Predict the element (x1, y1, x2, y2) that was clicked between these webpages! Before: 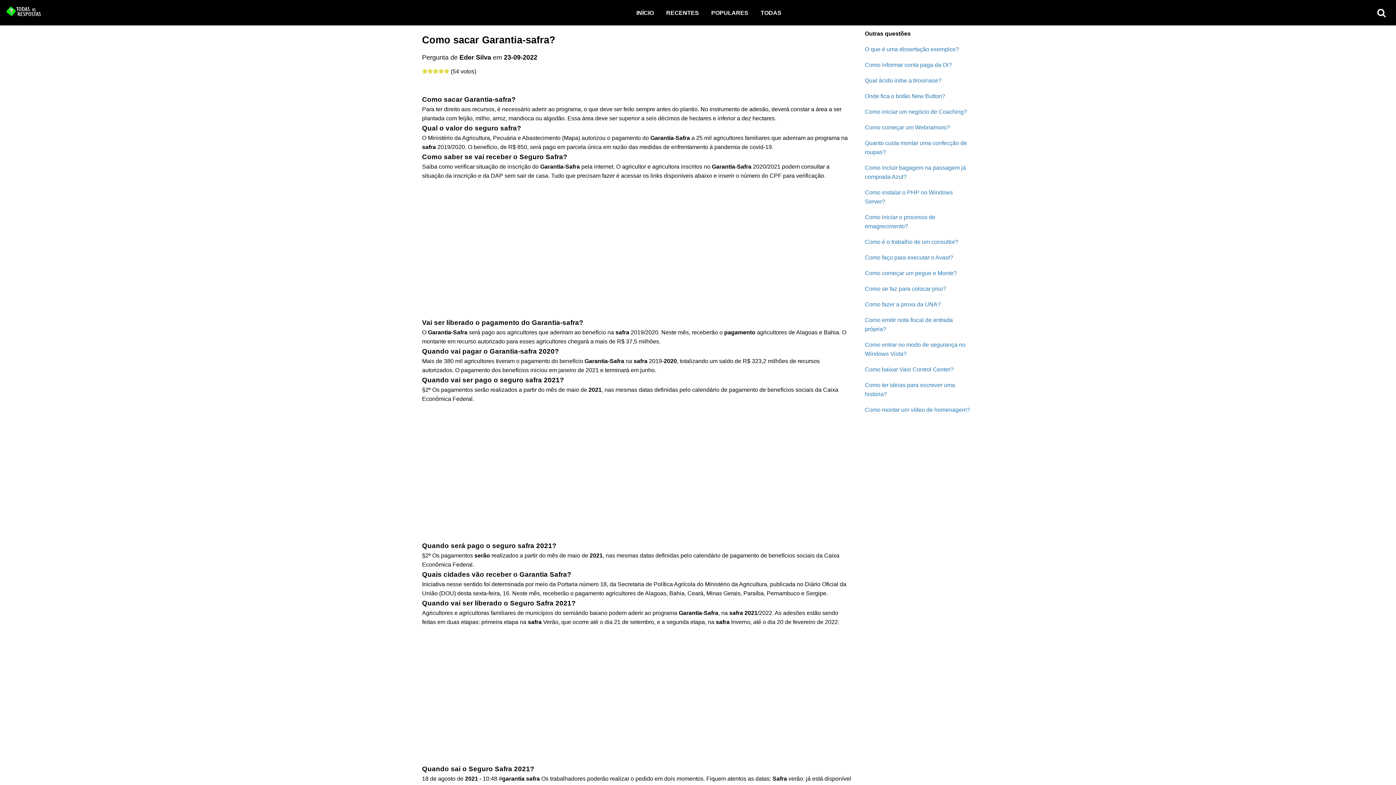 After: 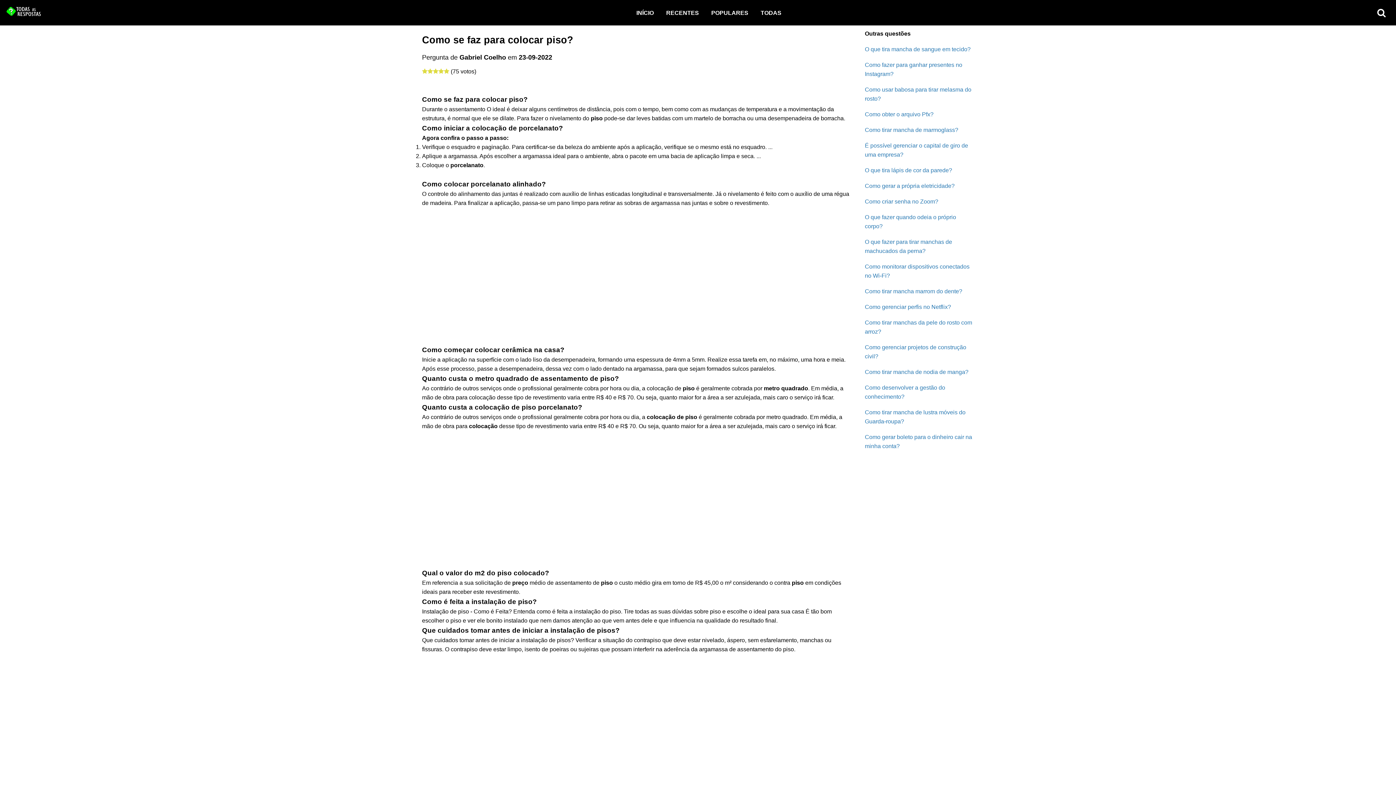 Action: bbox: (865, 285, 946, 292) label: Como se faz para colocar piso?